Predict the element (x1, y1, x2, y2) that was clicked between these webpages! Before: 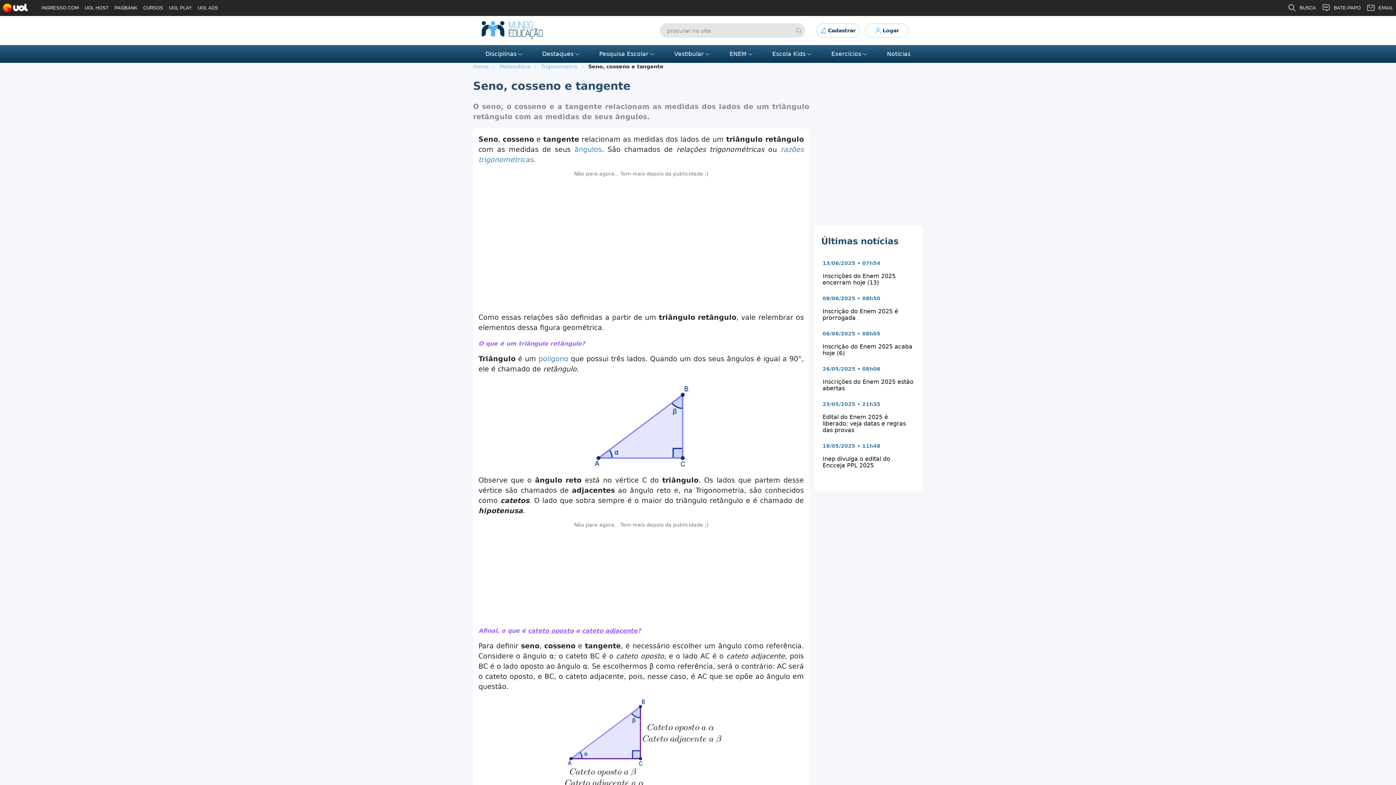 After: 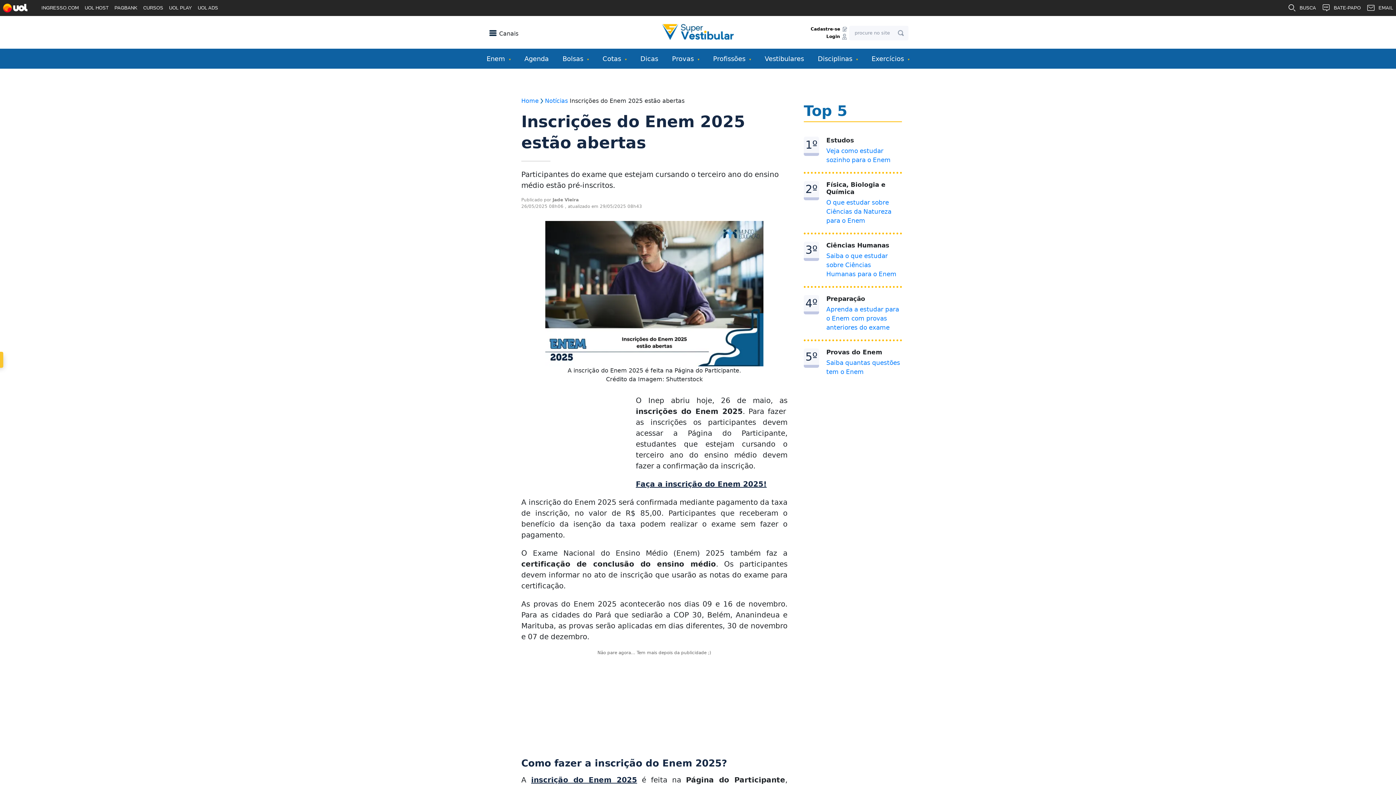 Action: label: 26/05/2025 • 08h06
Inscrições do Enem 2025 estão abertas bbox: (822, 365, 917, 392)